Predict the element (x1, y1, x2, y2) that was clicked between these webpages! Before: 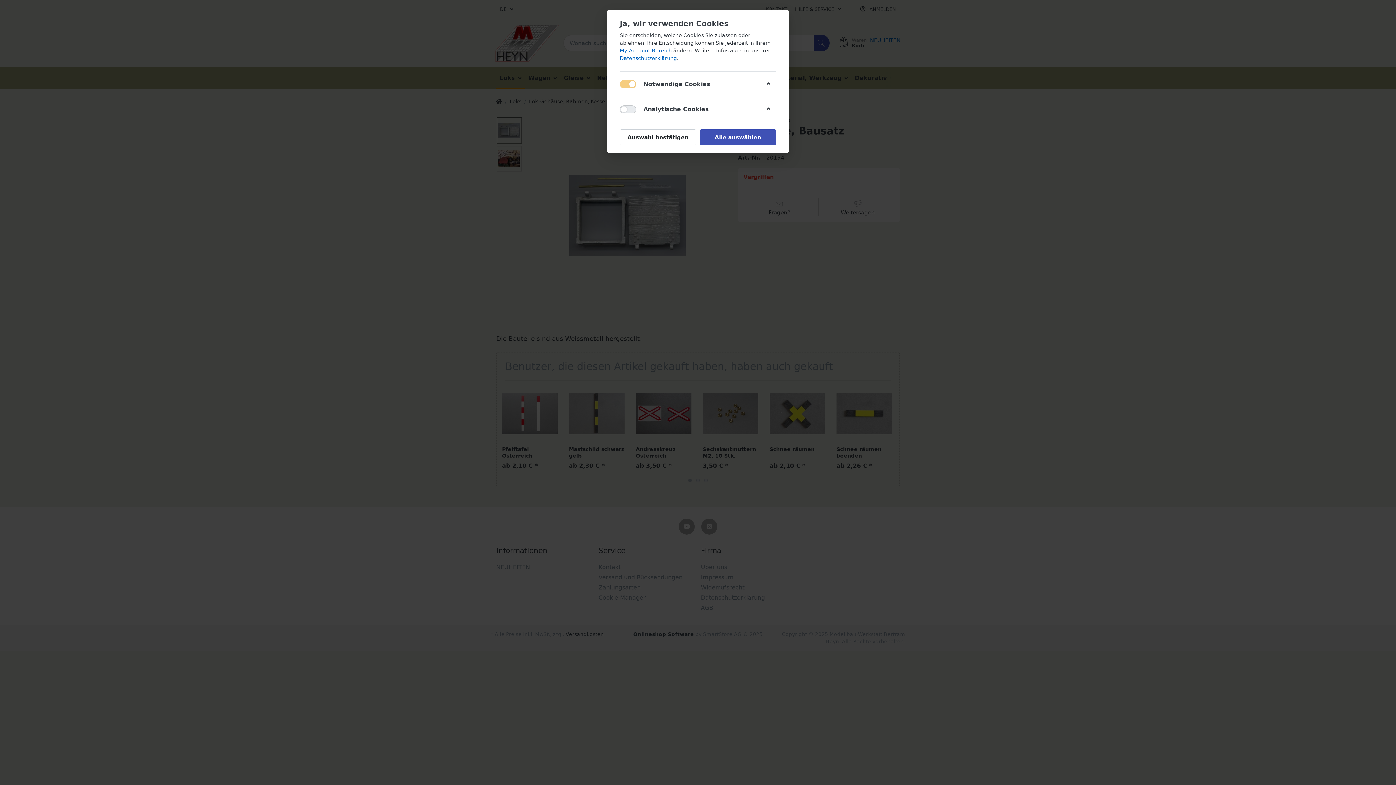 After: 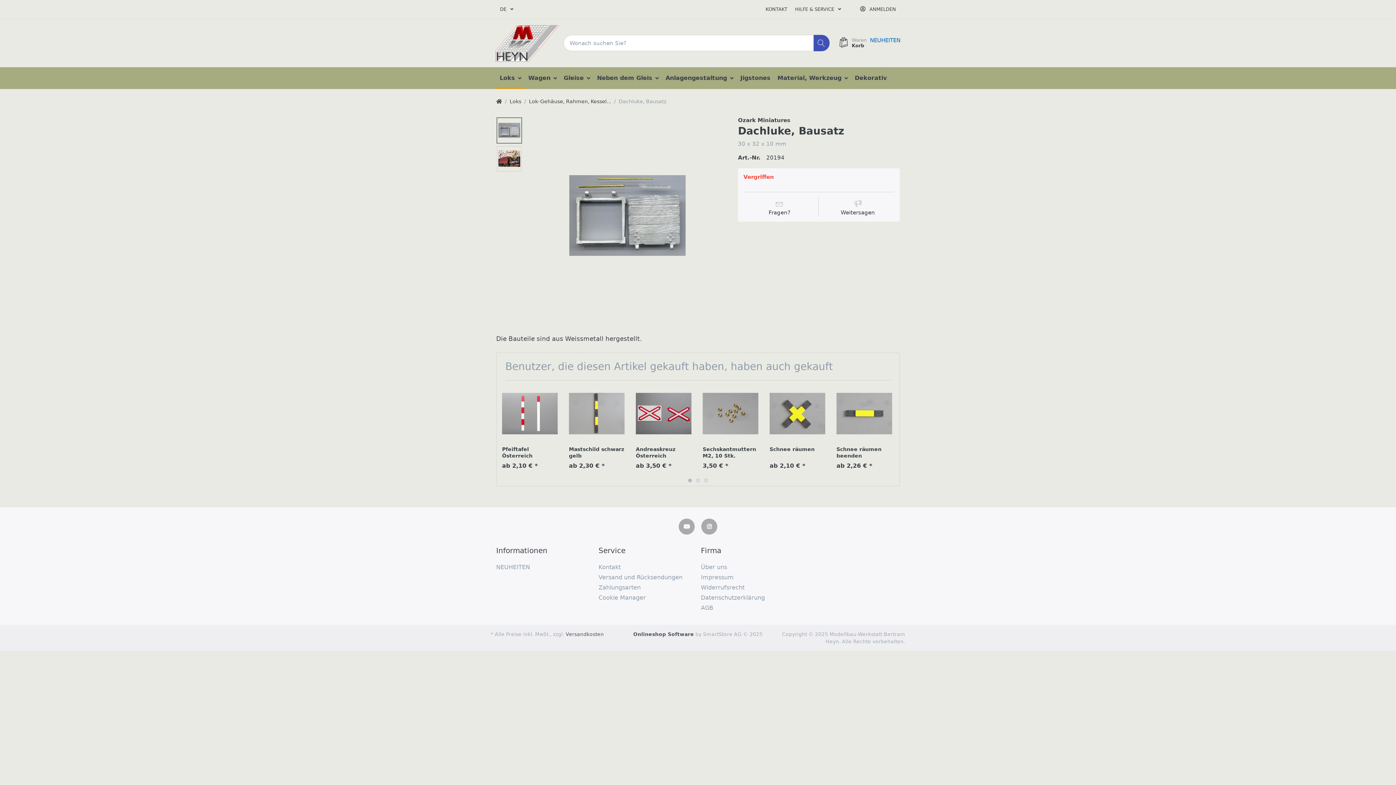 Action: label: Alle auswählen bbox: (700, 129, 776, 145)